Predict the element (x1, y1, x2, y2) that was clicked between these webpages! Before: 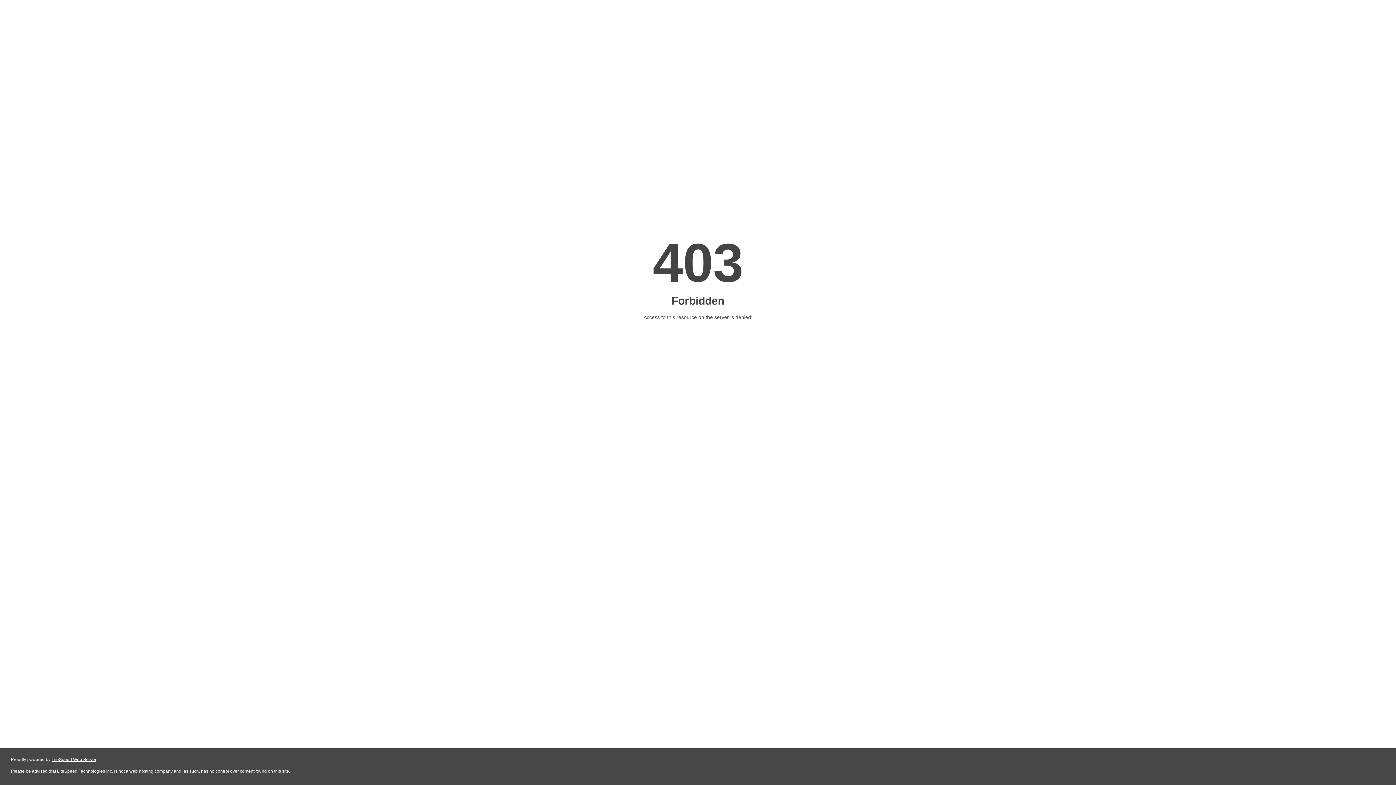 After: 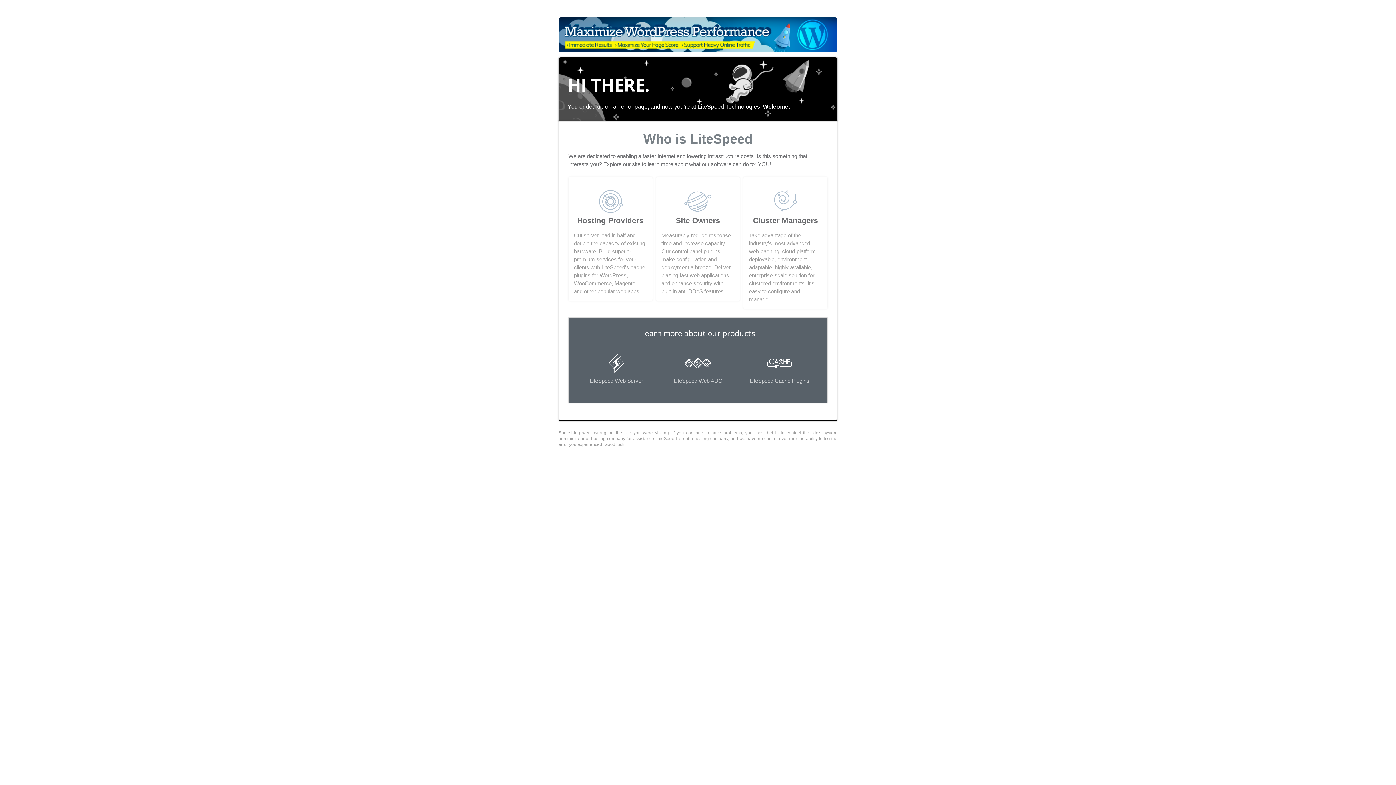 Action: label: LiteSpeed Web Server bbox: (51, 757, 96, 762)